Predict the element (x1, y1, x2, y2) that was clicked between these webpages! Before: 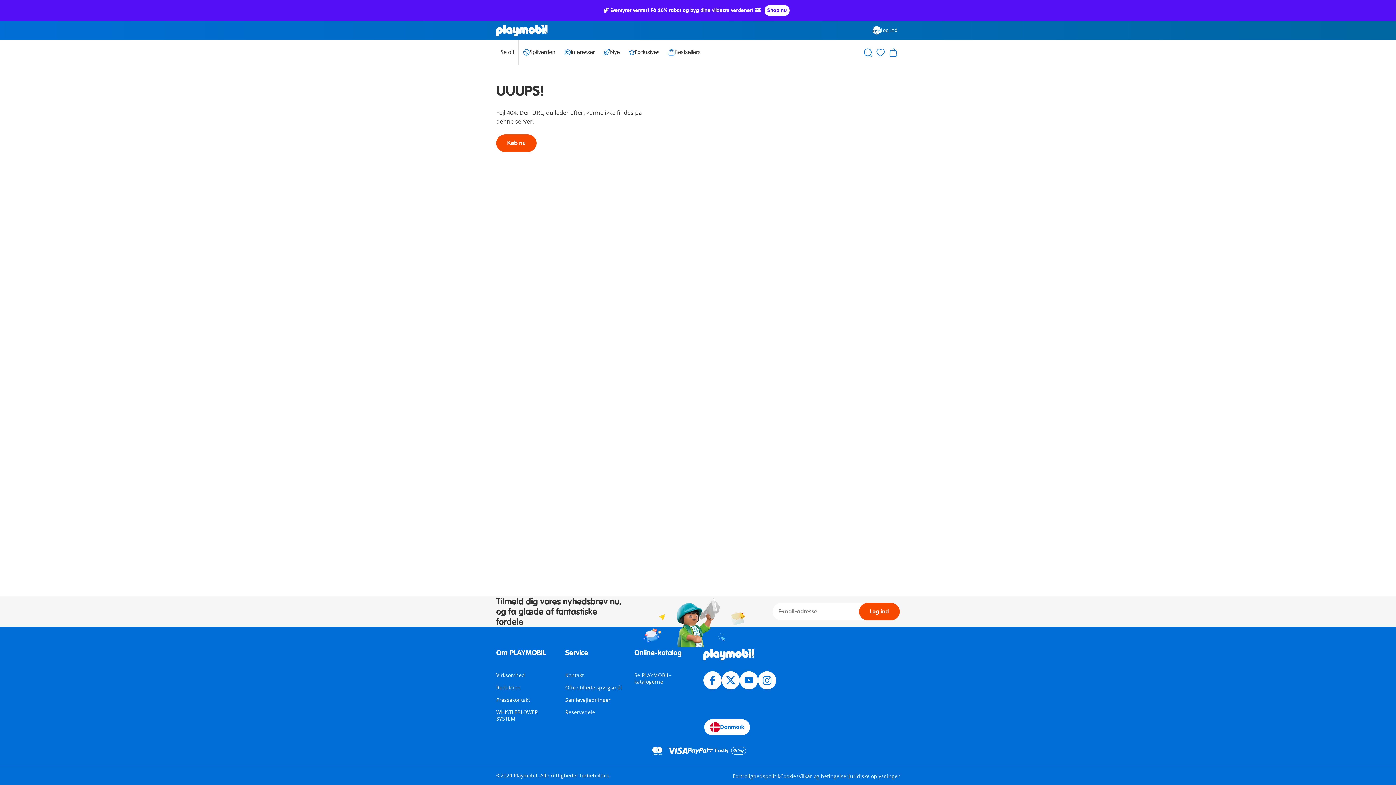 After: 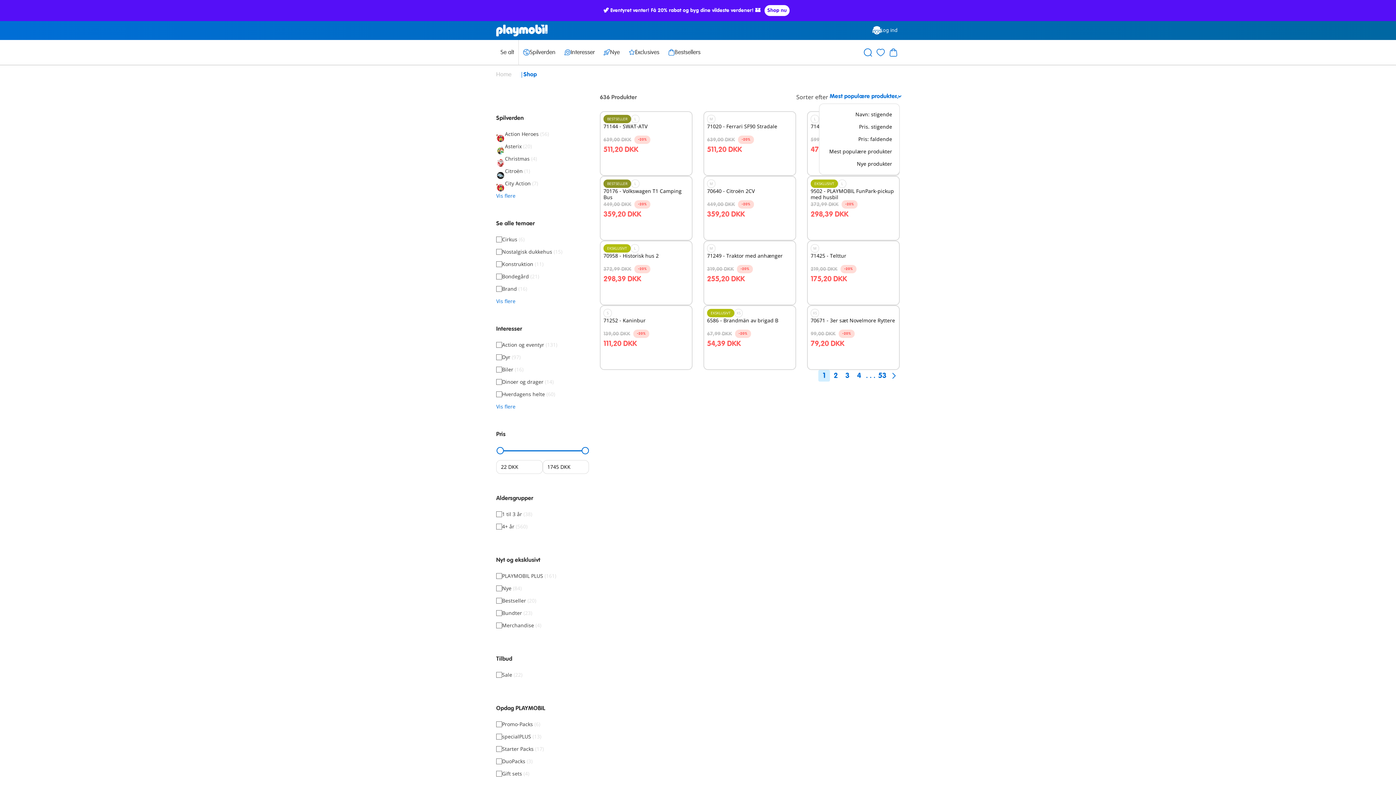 Action: bbox: (496, 40, 518, 64) label: Se alt